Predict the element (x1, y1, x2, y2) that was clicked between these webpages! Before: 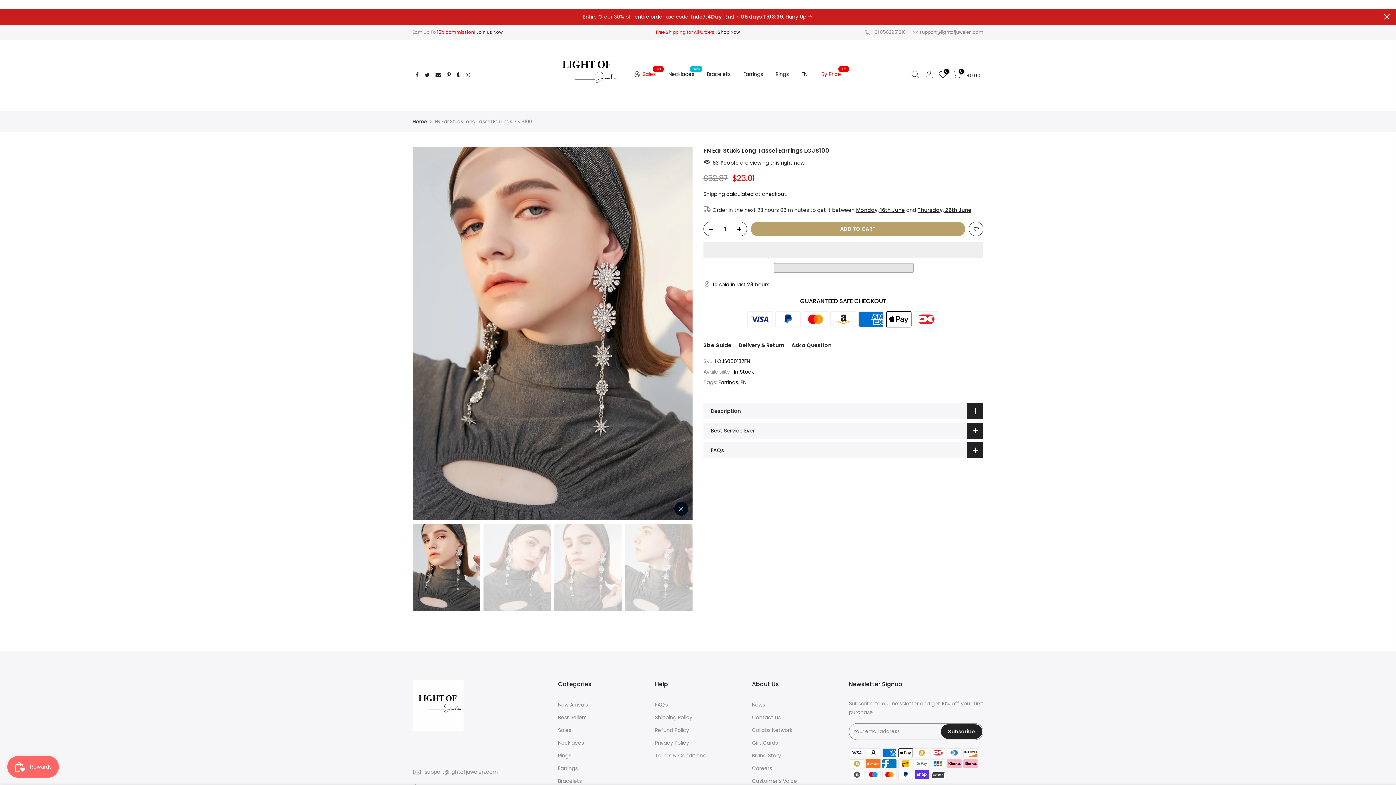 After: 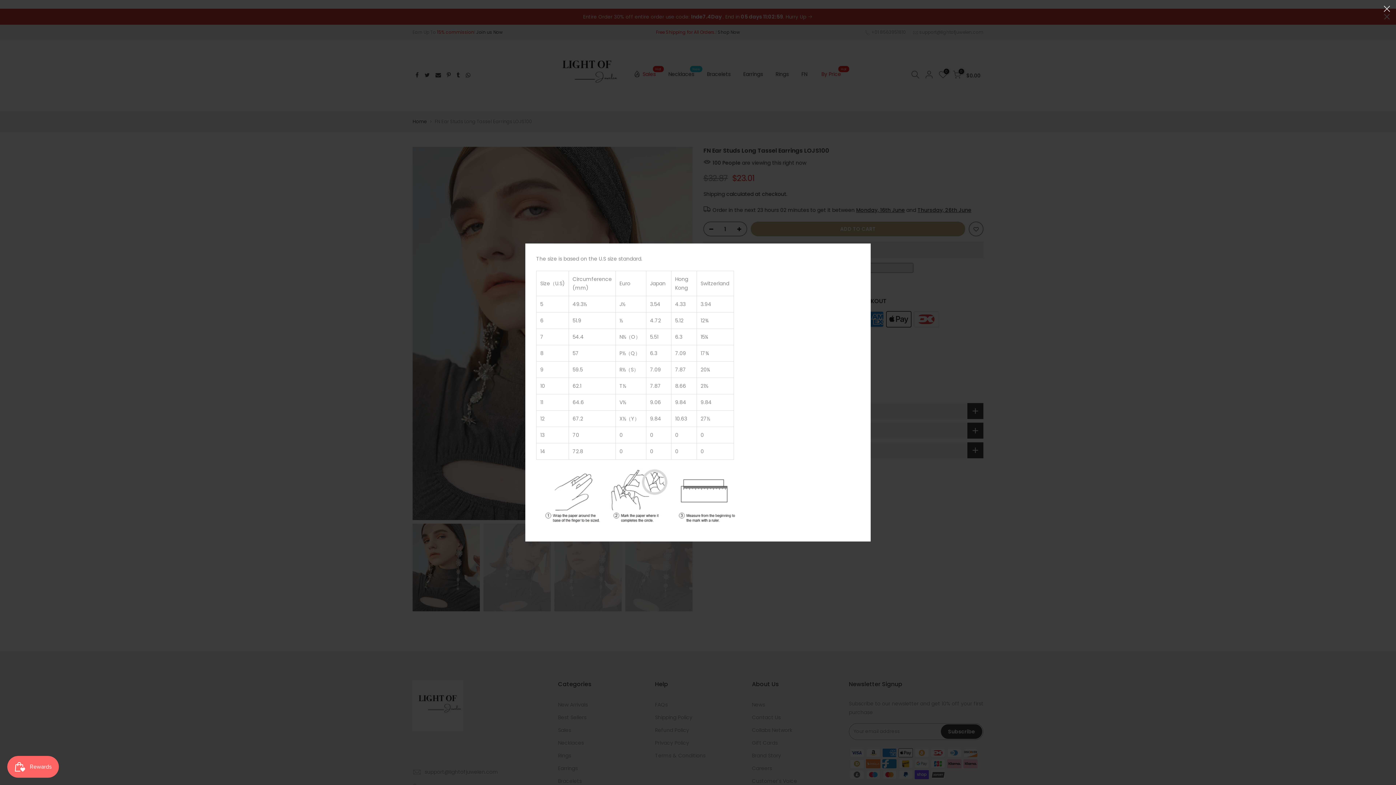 Action: bbox: (703, 341, 731, 349) label: Size Guide